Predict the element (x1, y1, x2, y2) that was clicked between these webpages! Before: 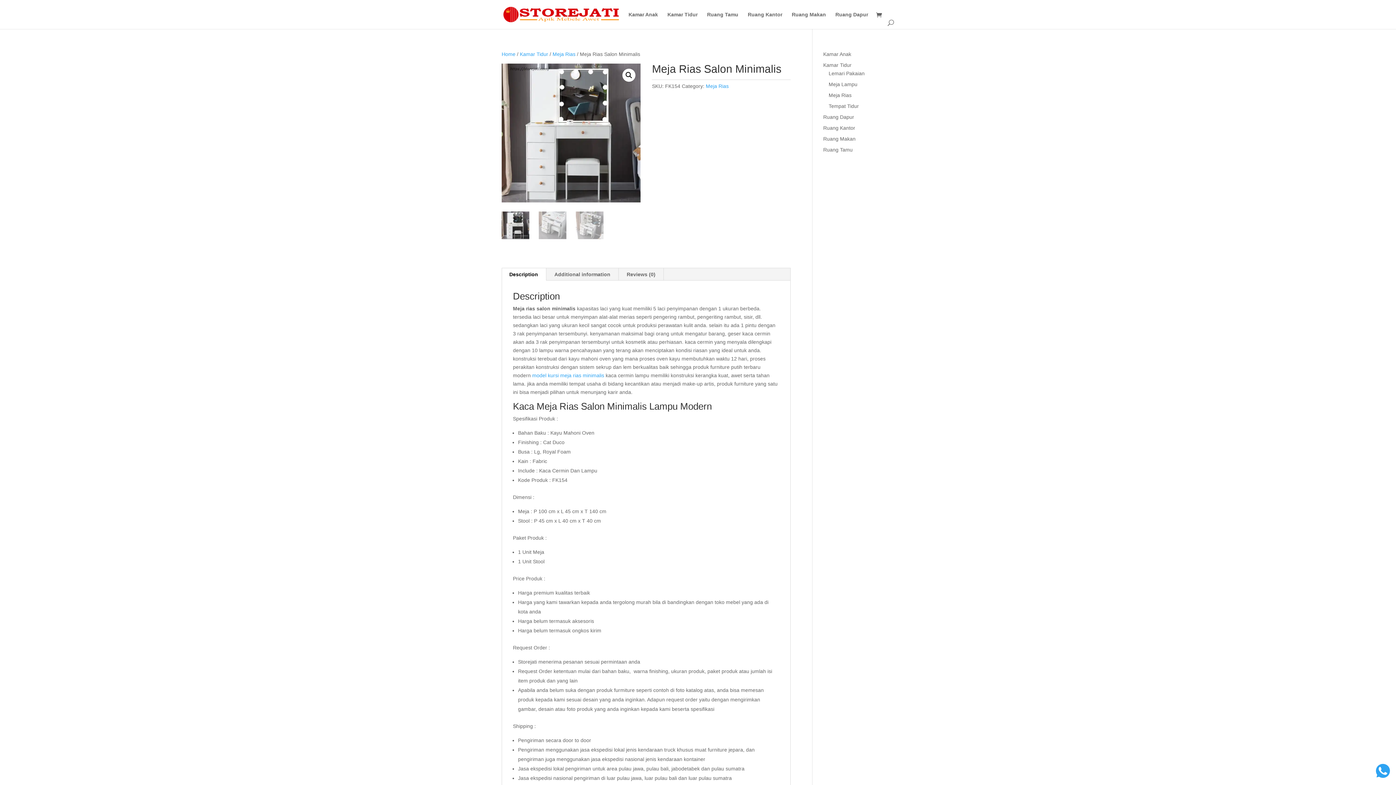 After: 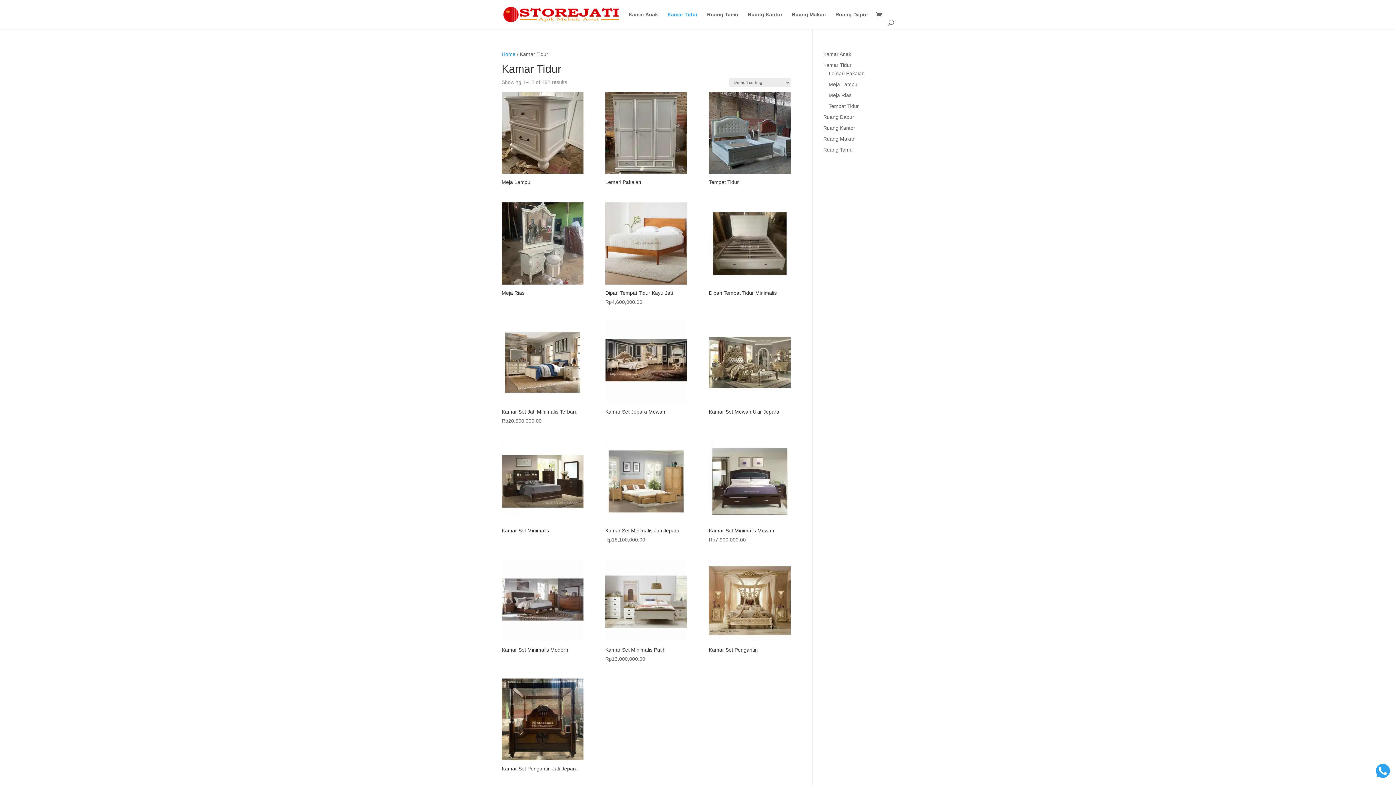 Action: label: Kamar Tidur bbox: (823, 62, 851, 68)